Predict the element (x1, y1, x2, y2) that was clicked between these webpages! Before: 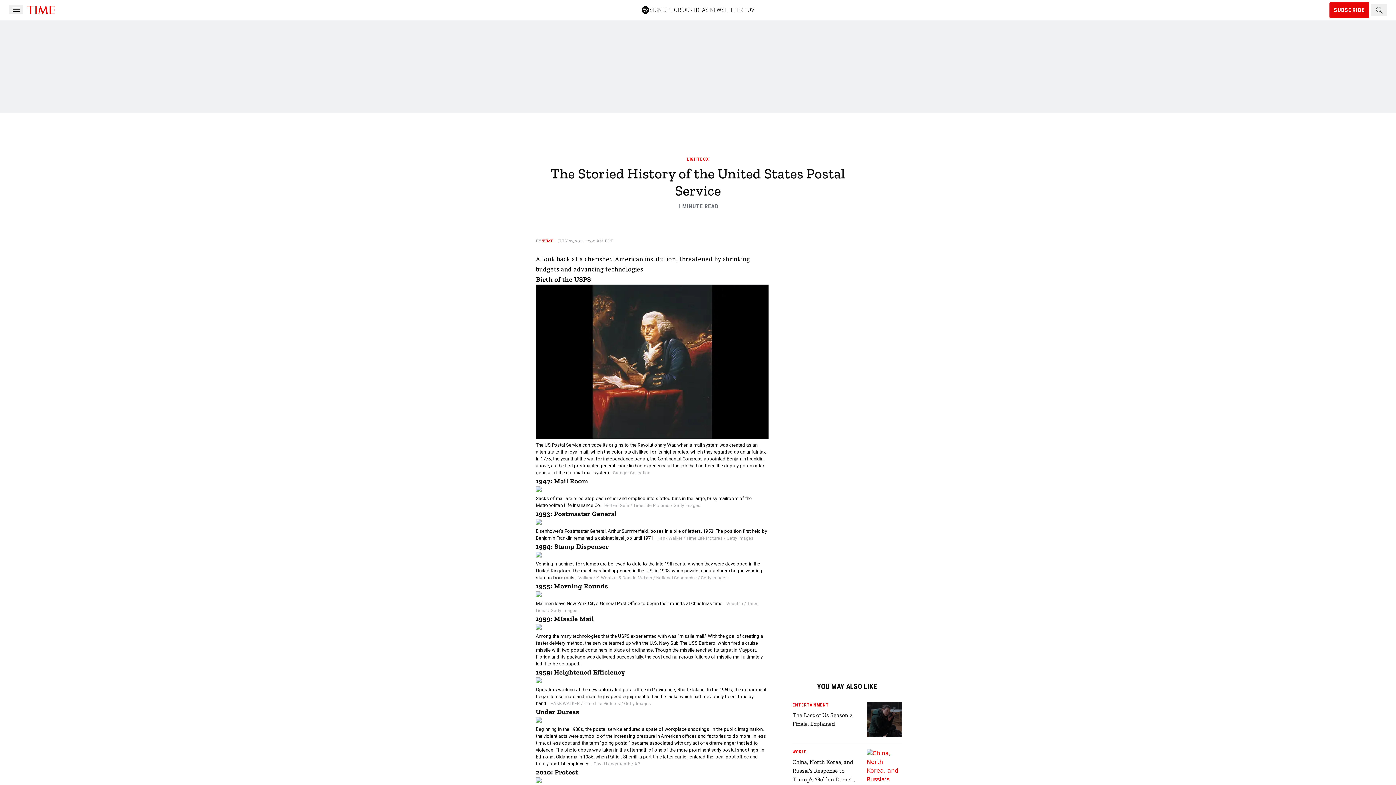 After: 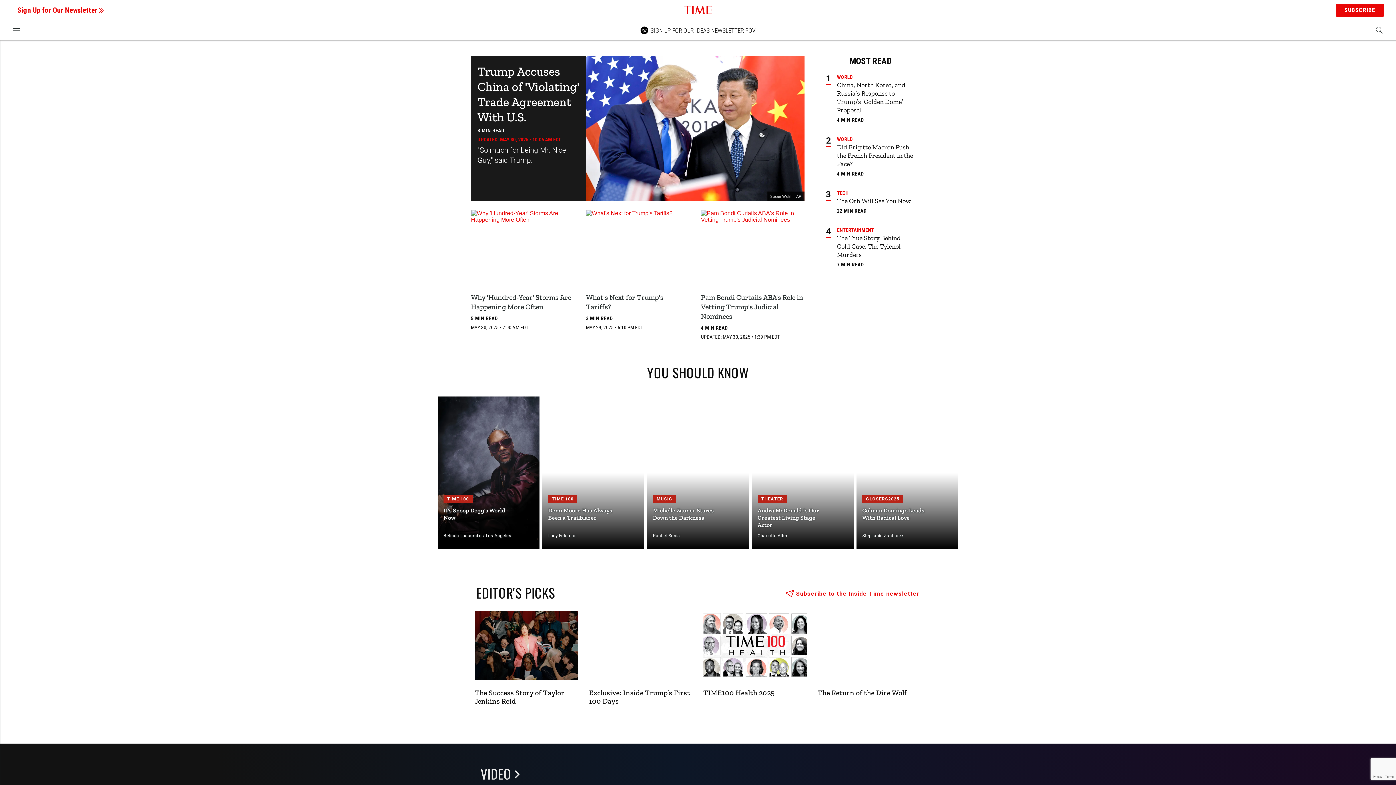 Action: bbox: (26, 5, 56, 14)